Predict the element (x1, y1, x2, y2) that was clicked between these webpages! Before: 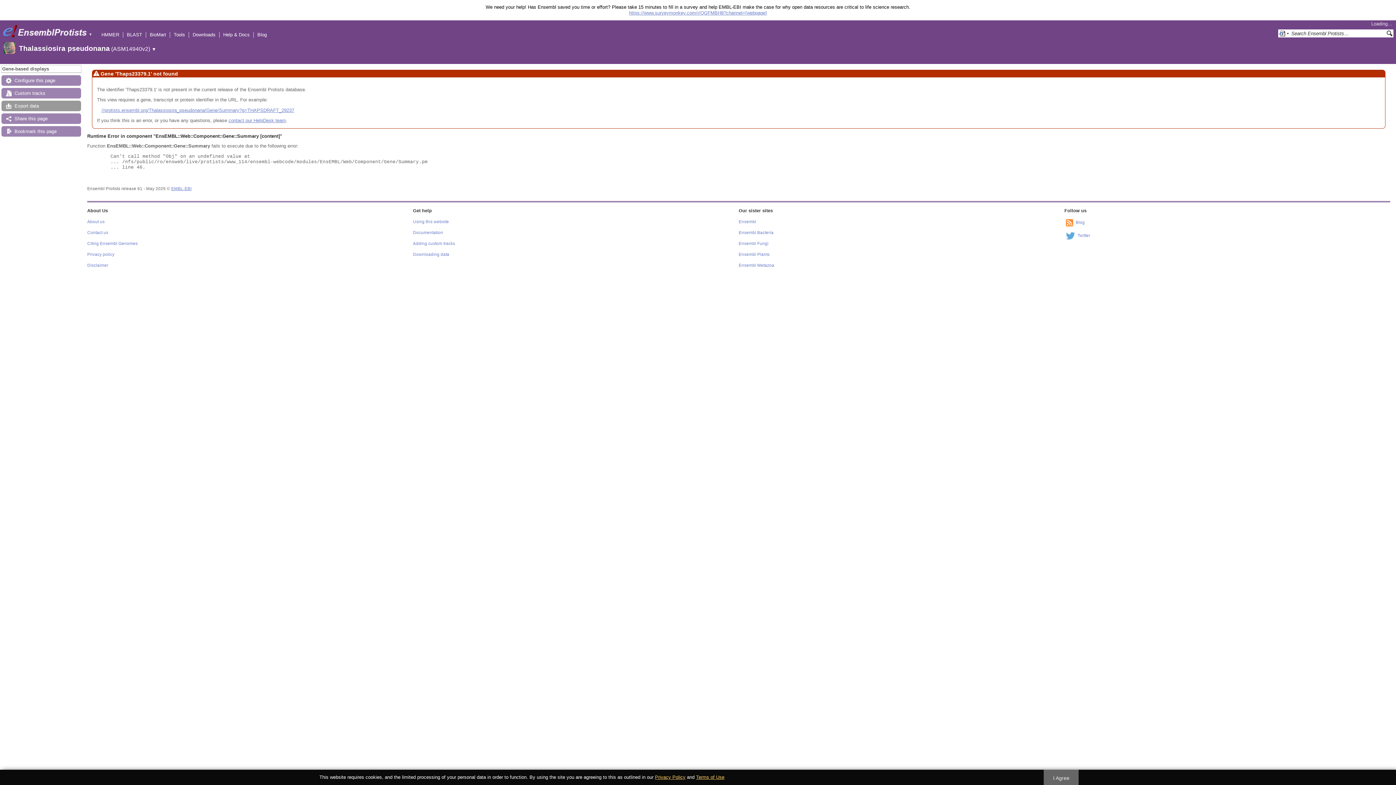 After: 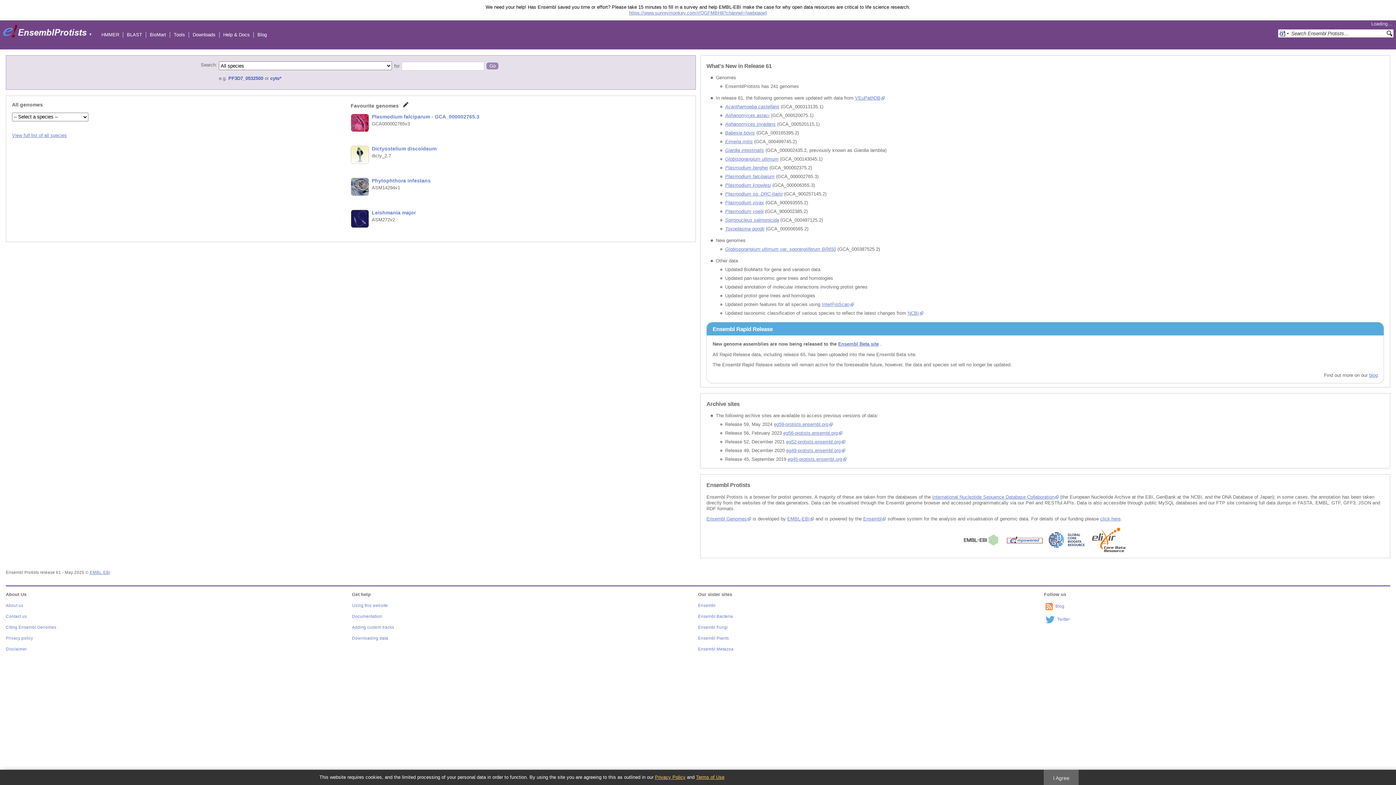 Action: bbox: (17, 34, 87, 39)